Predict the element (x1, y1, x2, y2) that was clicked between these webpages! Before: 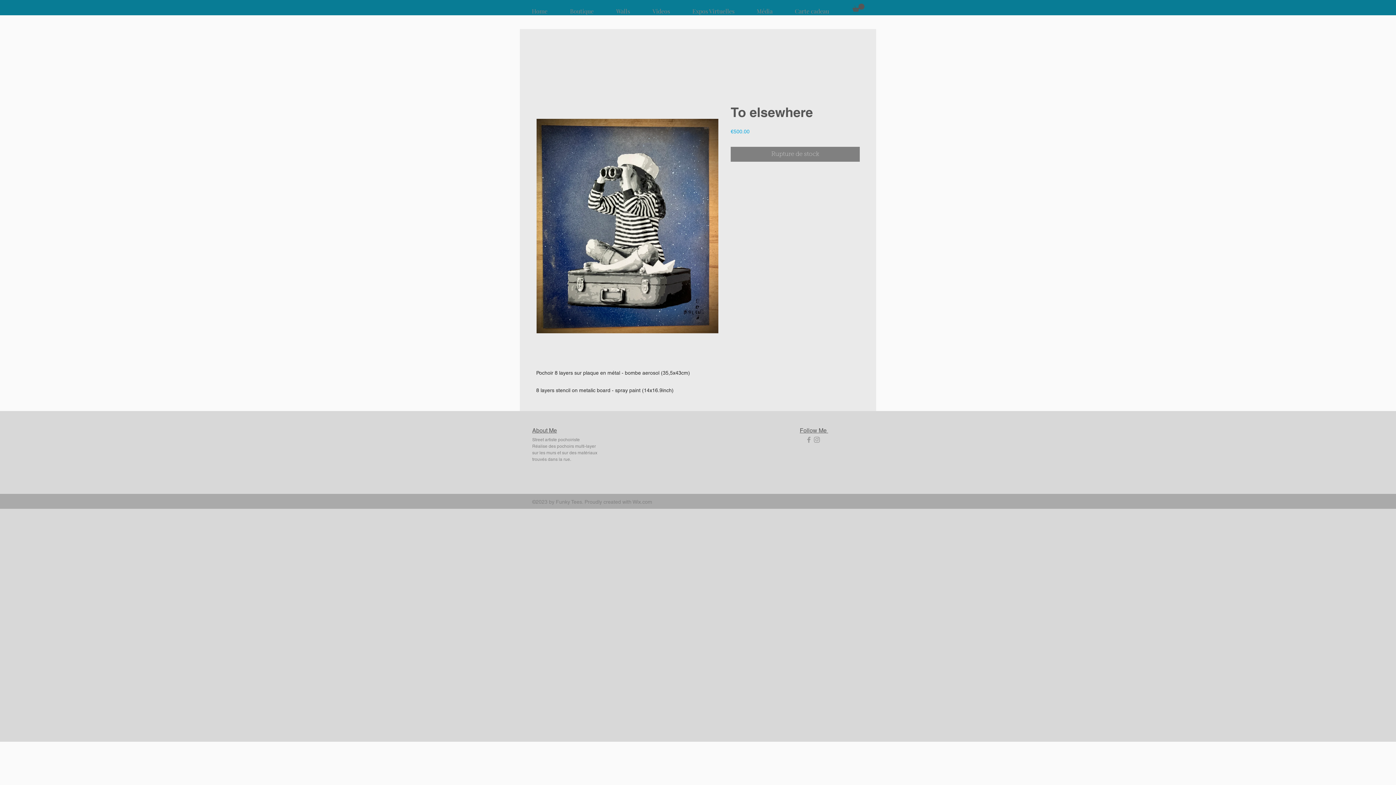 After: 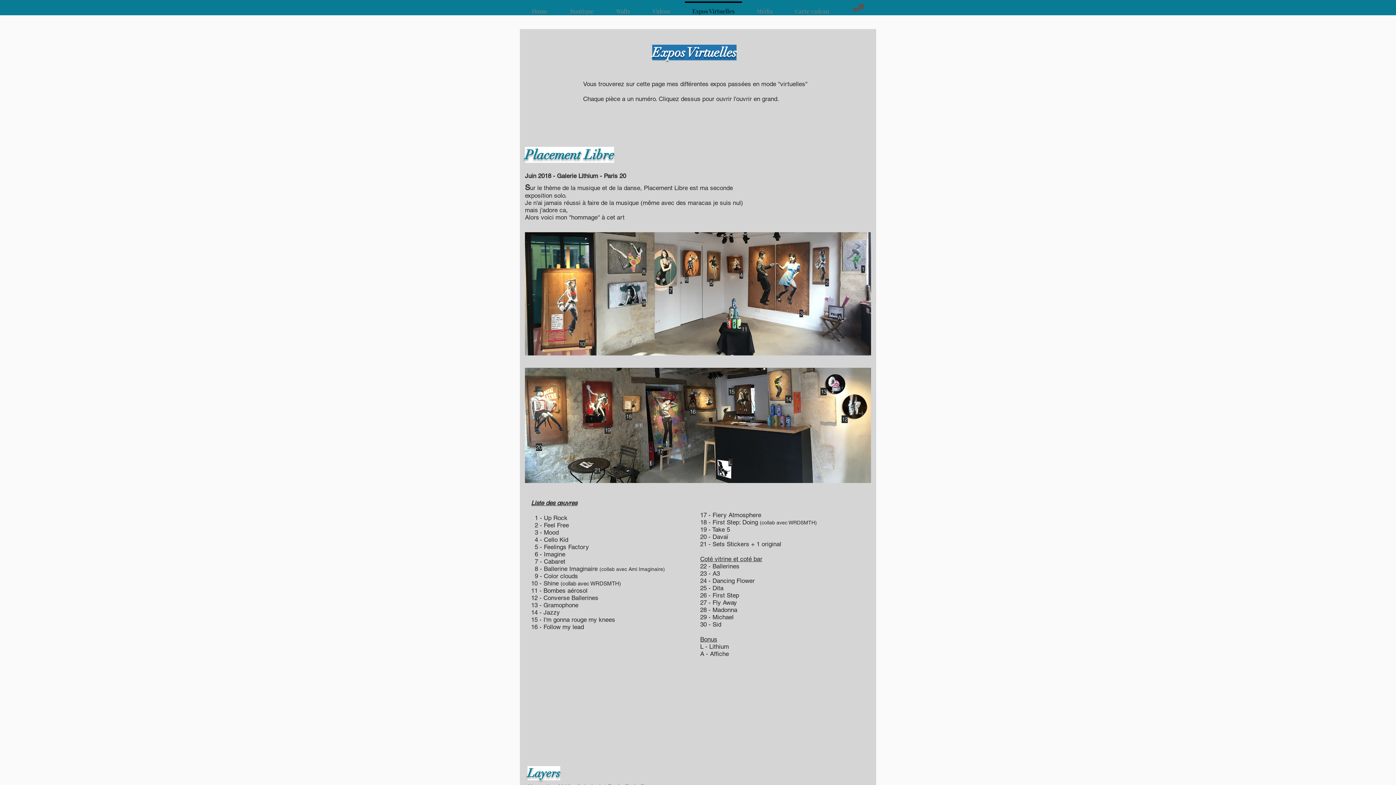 Action: bbox: (681, 1, 745, 14) label: Expos Virtuelles